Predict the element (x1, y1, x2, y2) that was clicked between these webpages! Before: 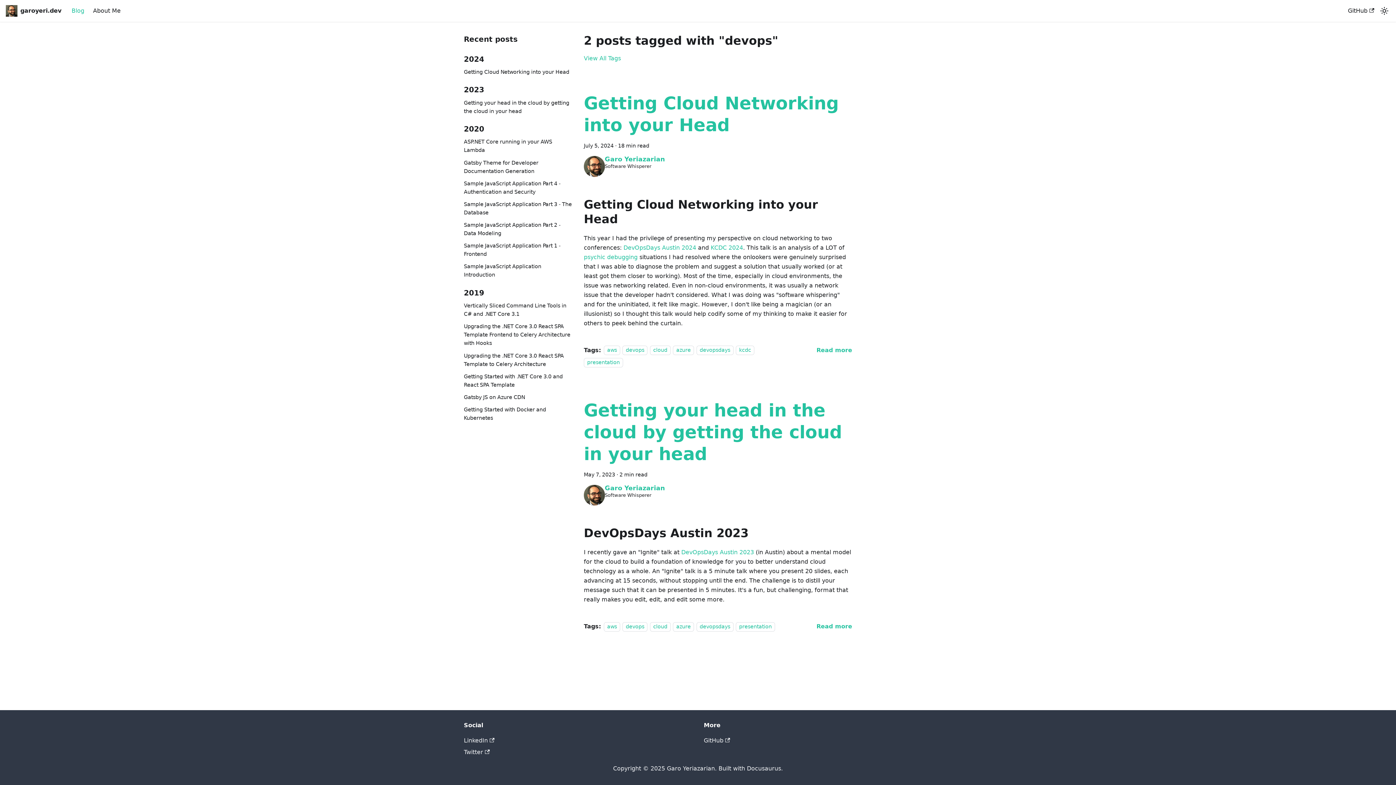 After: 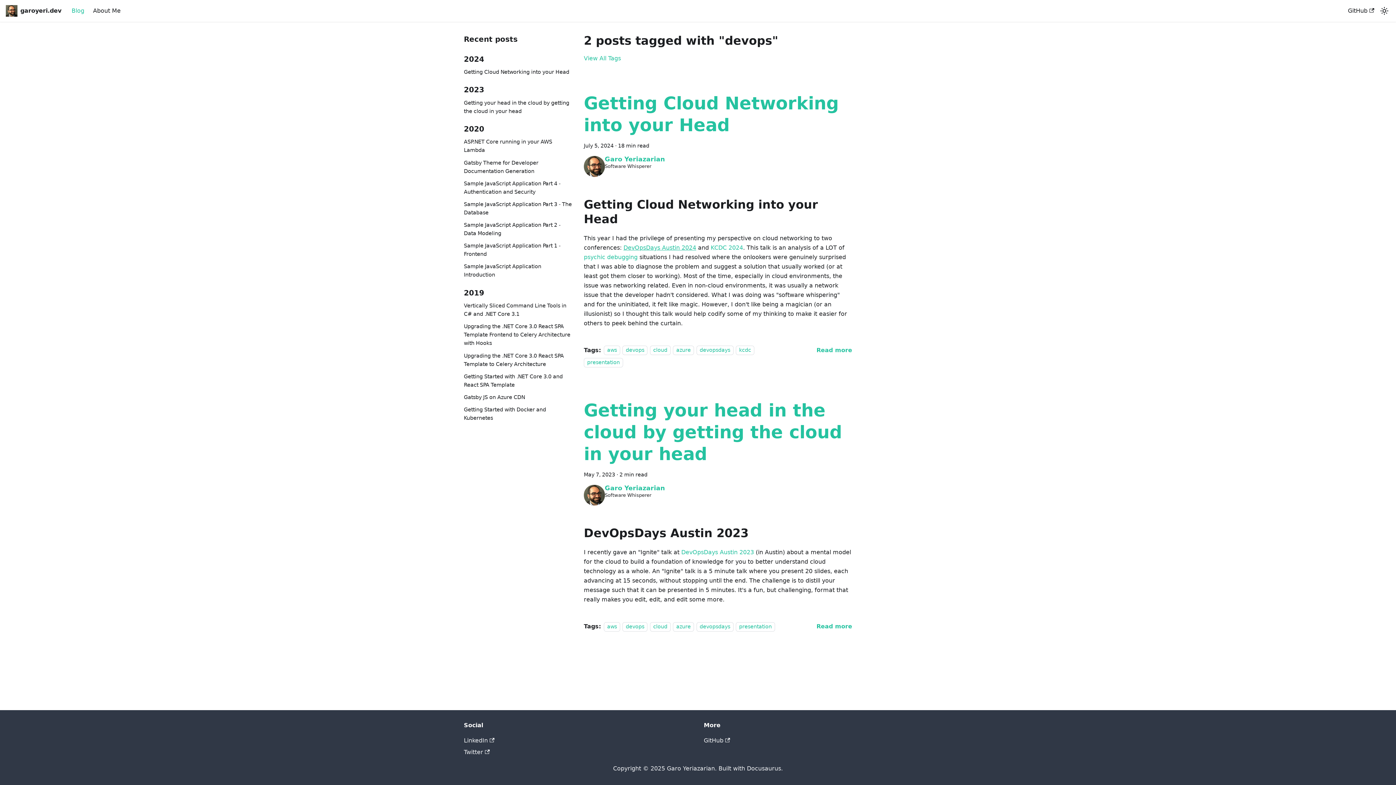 Action: label: DevOpsDays Austin 2024 bbox: (623, 244, 696, 251)